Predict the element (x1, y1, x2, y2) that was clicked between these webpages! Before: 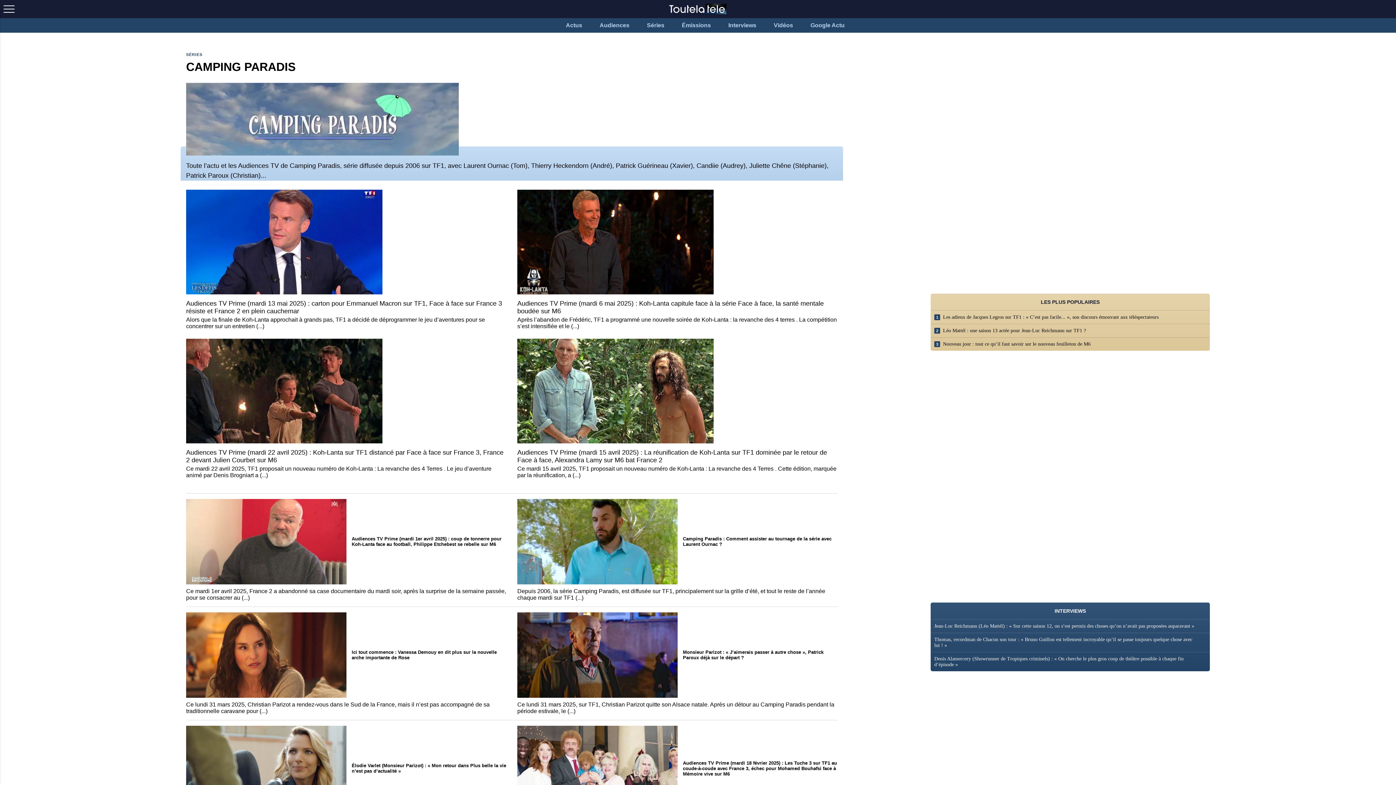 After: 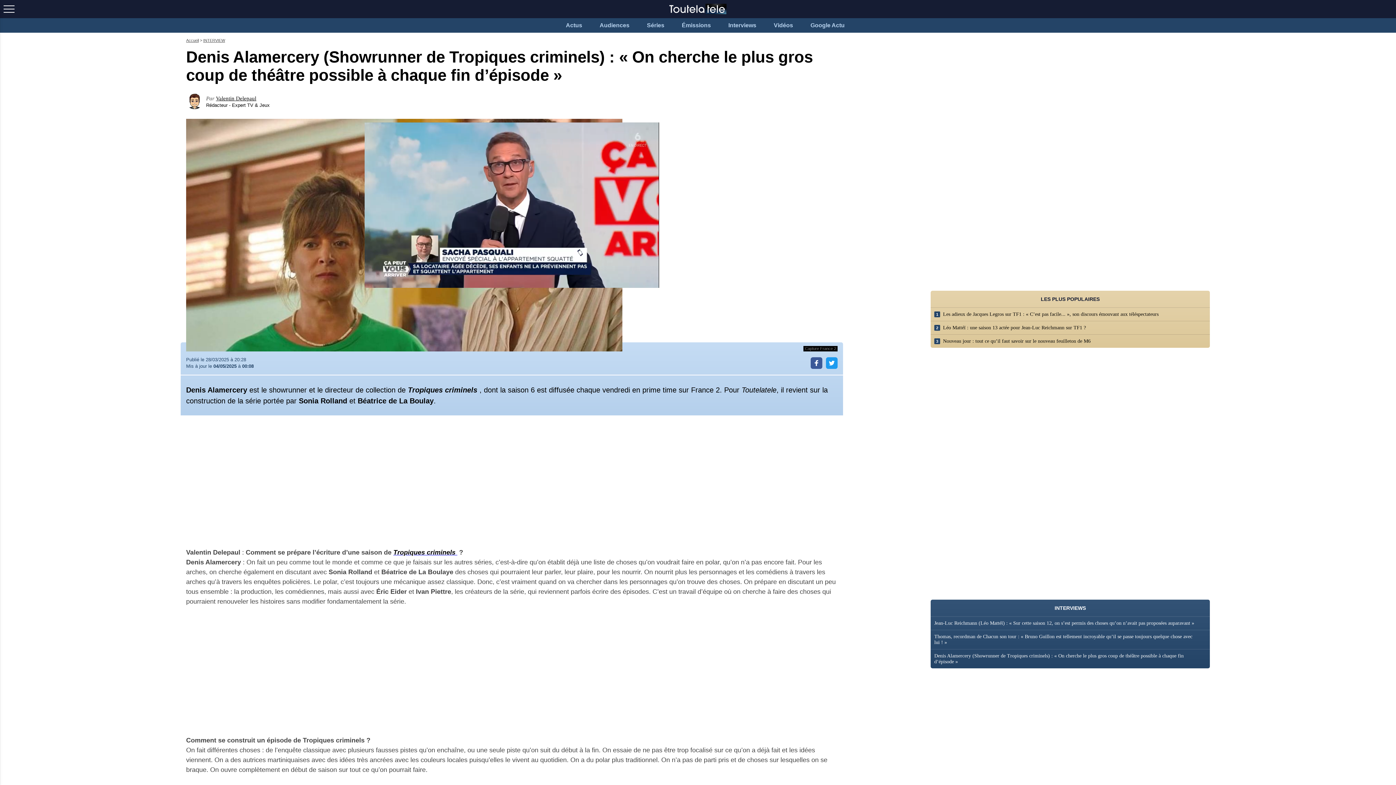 Action: bbox: (930, 652, 1210, 671) label: Denis Alamercery (Showrunner de Tropiques criminels) : « On cherche le plus gros coup de théâtre possible à chaque fin d’épisode »